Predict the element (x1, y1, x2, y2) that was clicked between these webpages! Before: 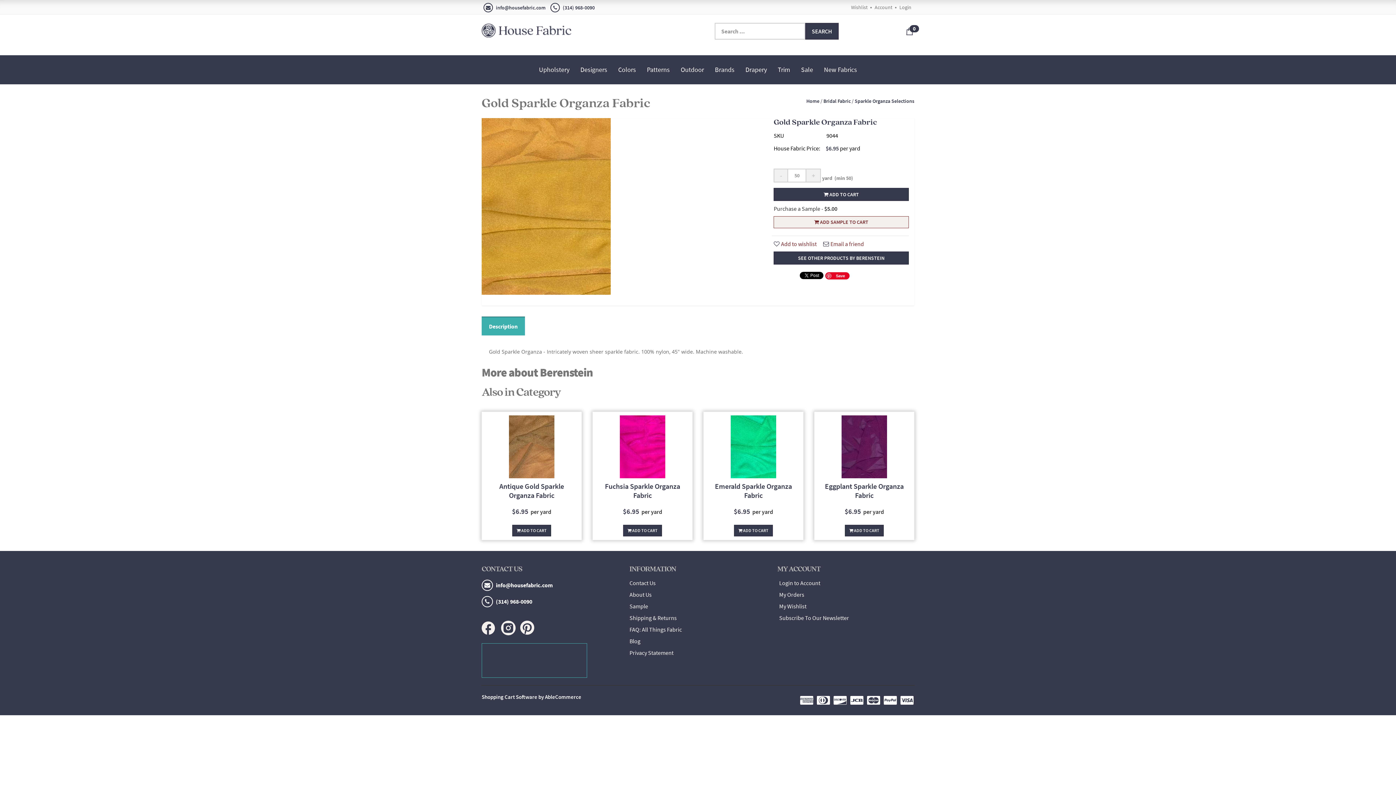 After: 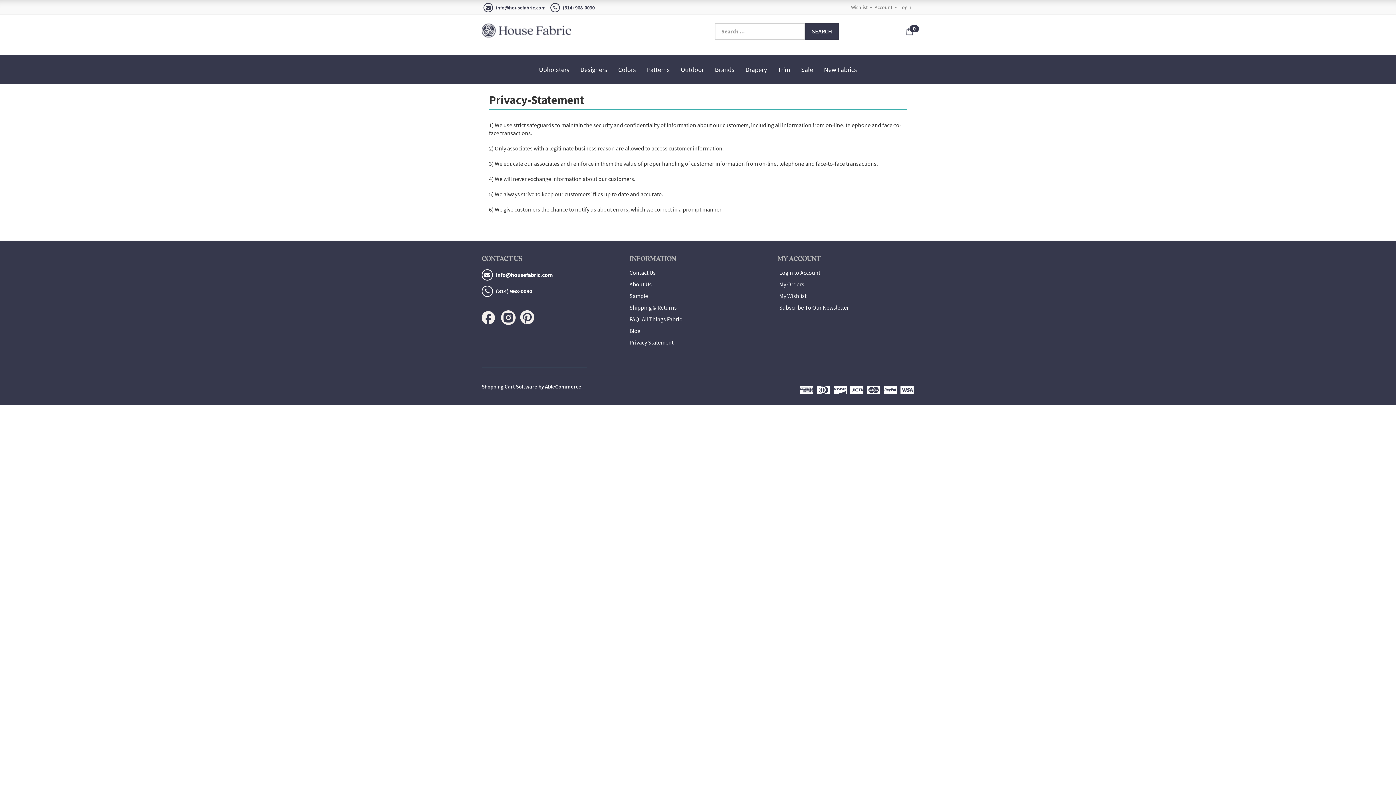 Action: label: Privacy Statement bbox: (629, 649, 673, 656)